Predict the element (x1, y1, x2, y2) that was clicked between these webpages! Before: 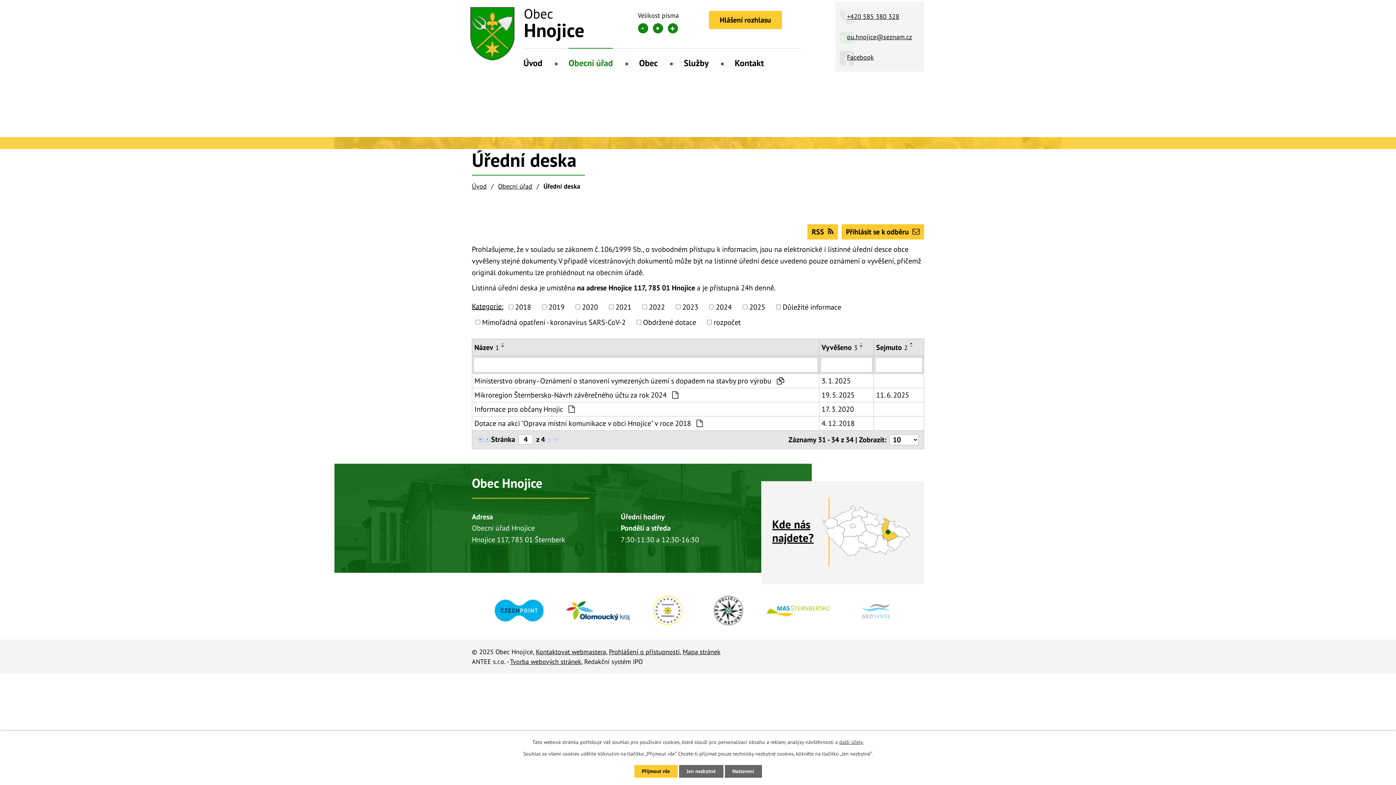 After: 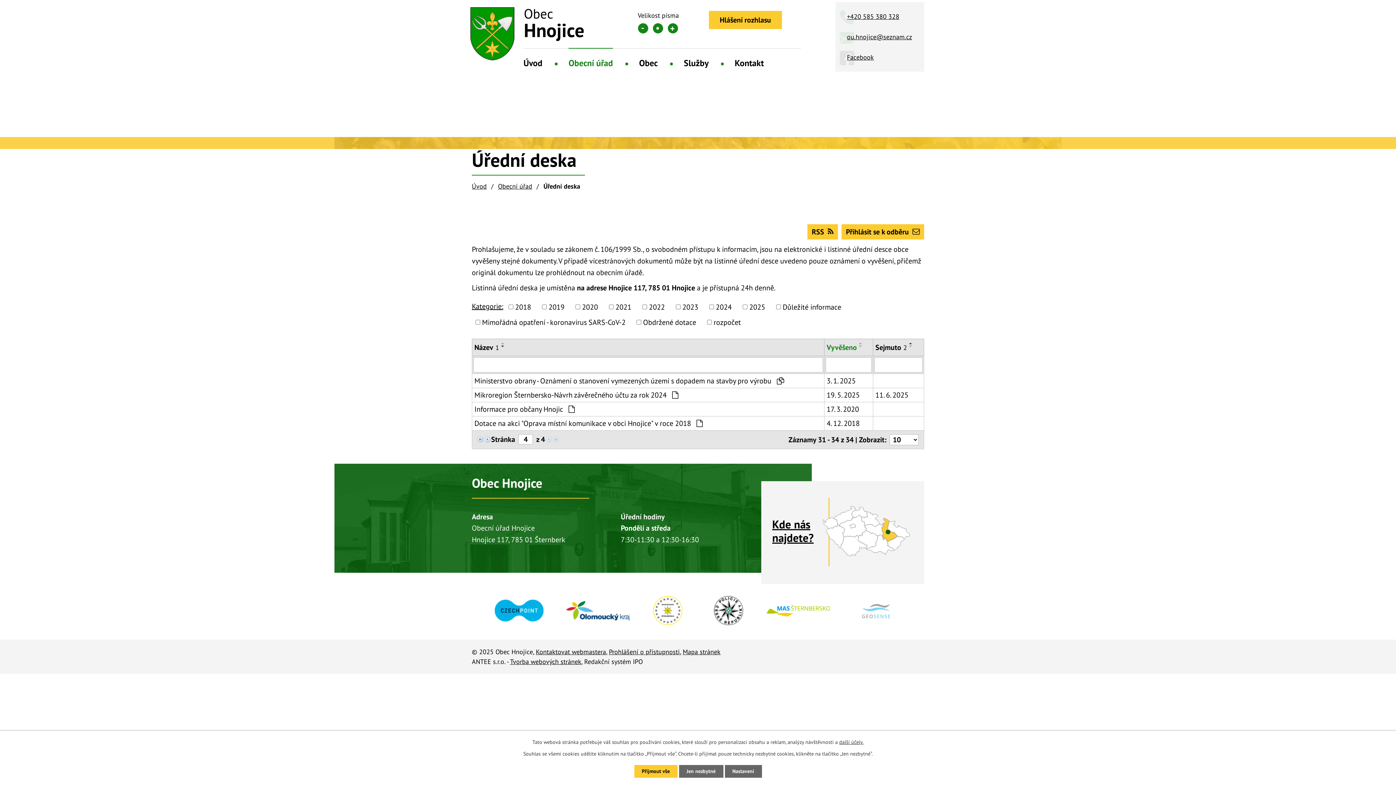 Action: bbox: (821, 342, 857, 352) label: Vyvěšeno3